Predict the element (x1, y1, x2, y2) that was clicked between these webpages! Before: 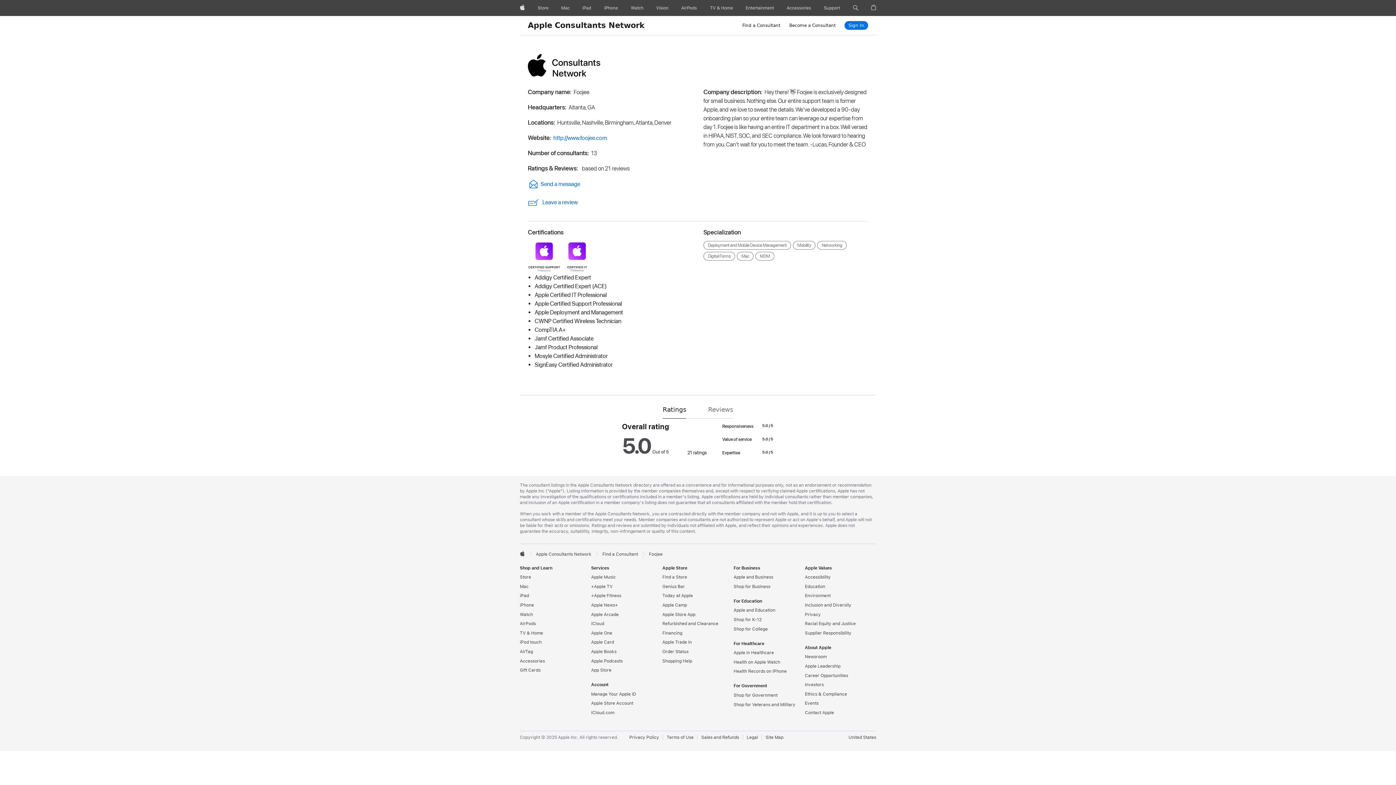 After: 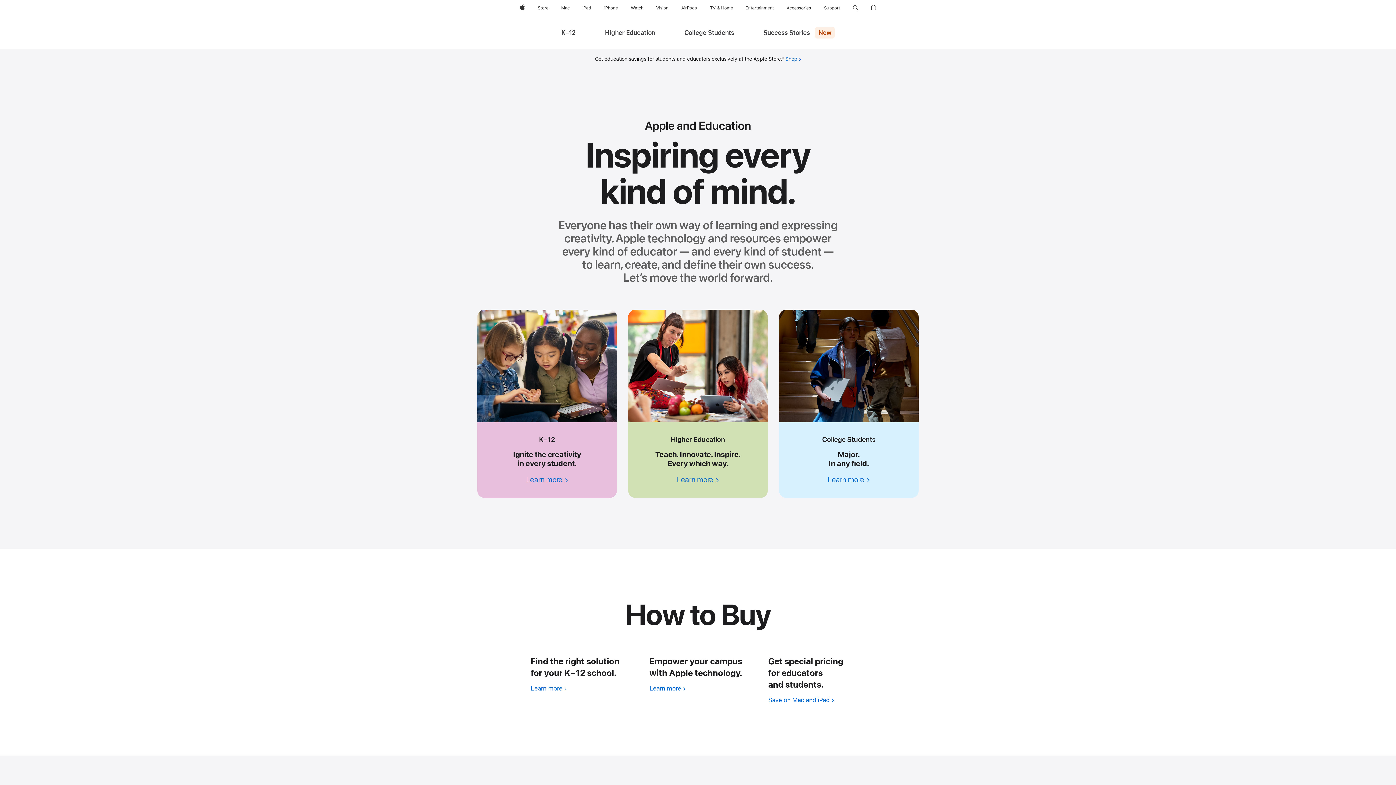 Action: bbox: (733, 608, 775, 613) label: Apple and Education